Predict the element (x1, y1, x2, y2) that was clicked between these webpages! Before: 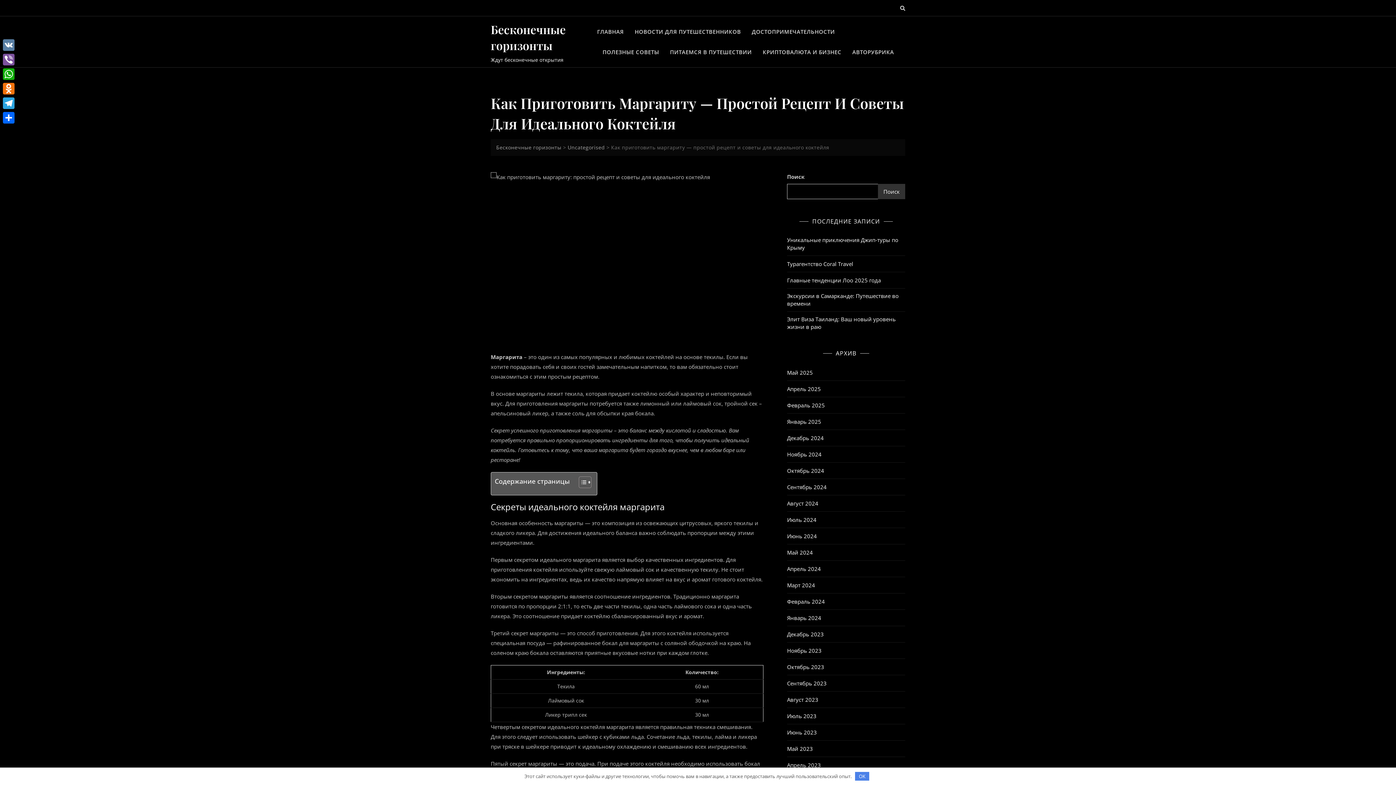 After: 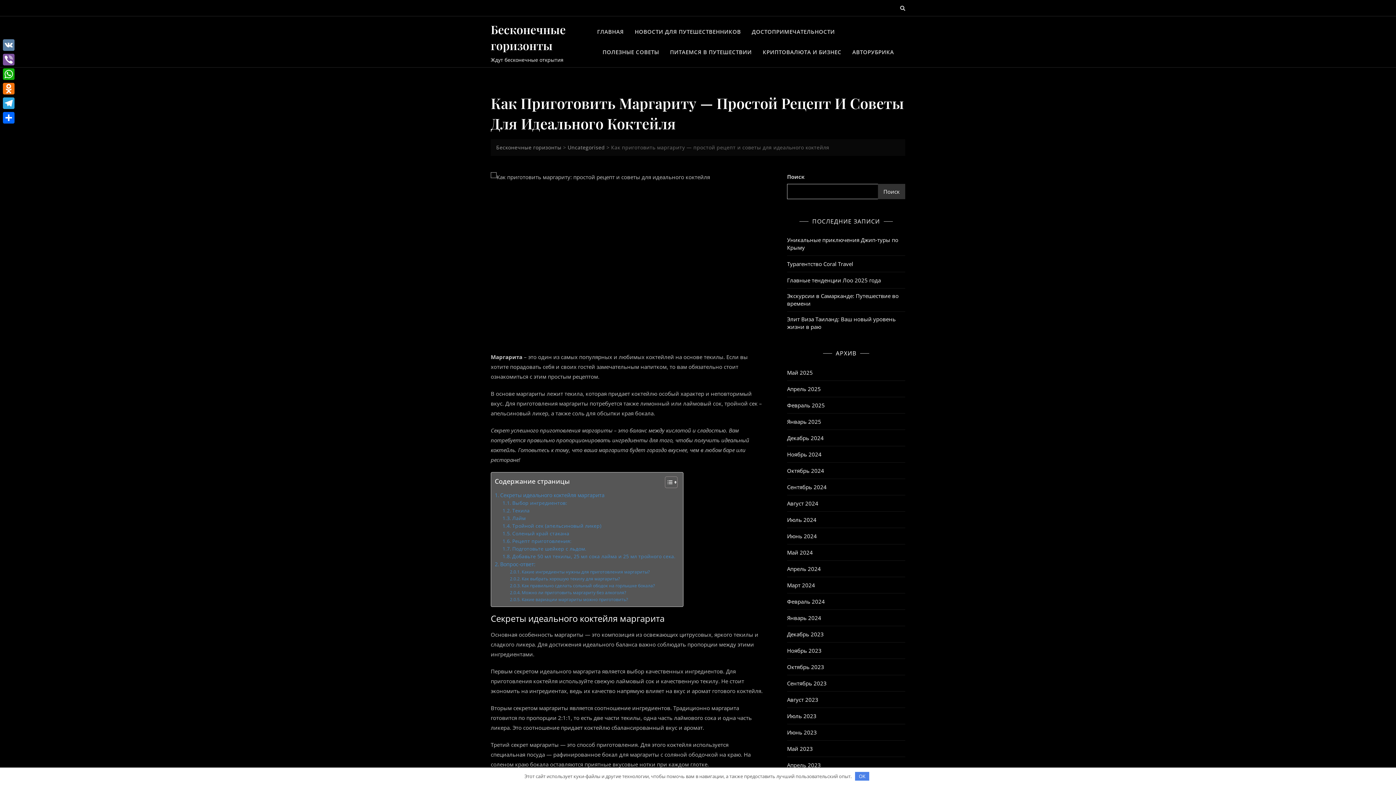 Action: label: Toggle Table of Content bbox: (573, 476, 589, 491)